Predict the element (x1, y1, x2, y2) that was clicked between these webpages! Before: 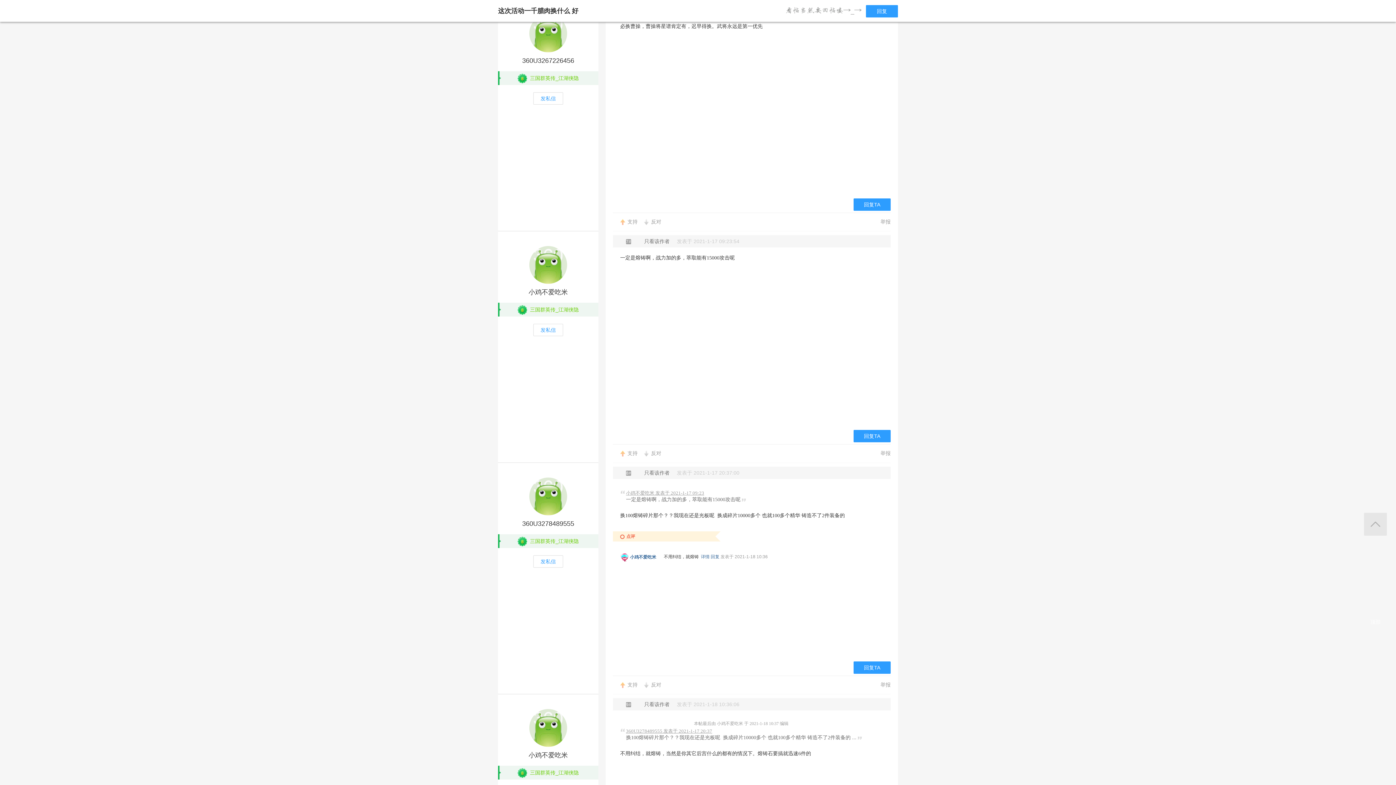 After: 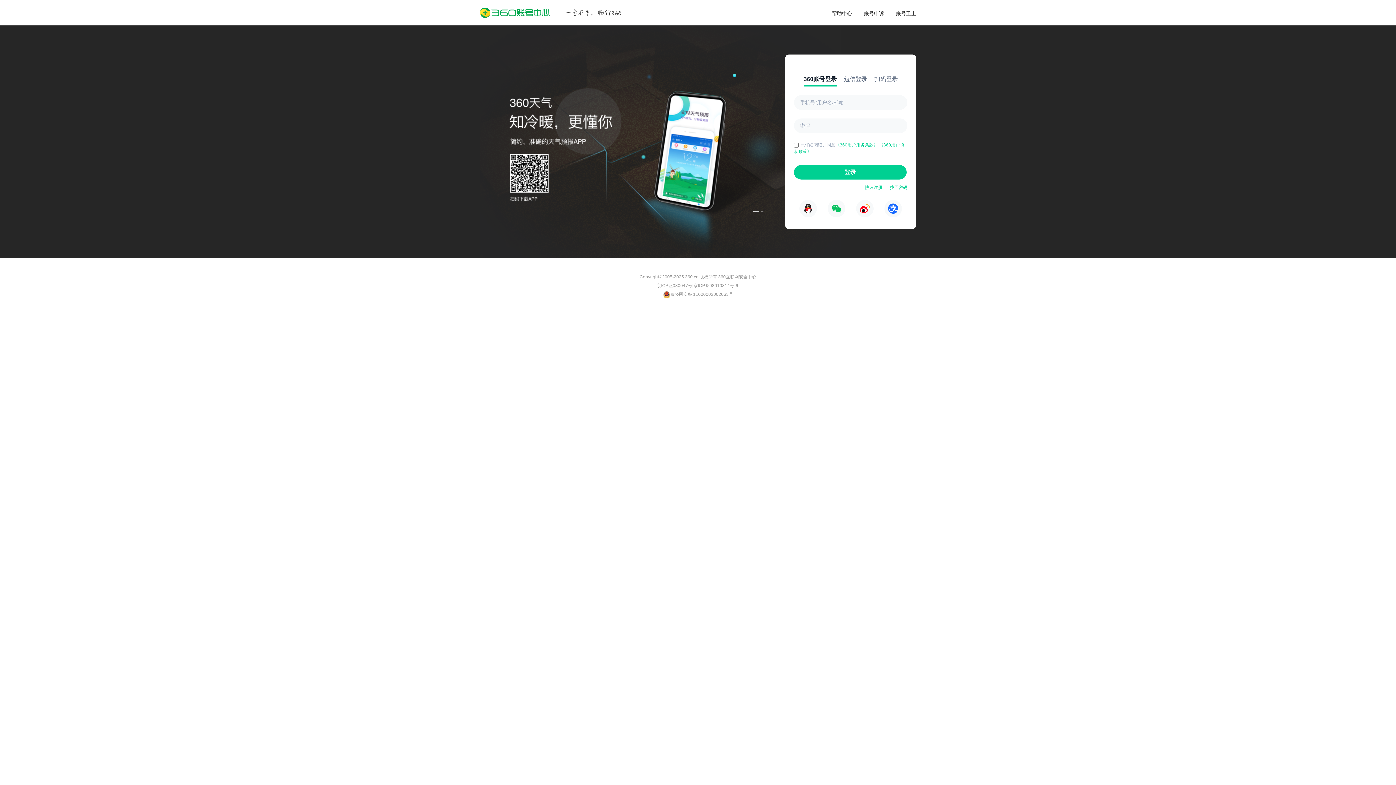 Action: bbox: (644, 444, 661, 462) label: 反对 